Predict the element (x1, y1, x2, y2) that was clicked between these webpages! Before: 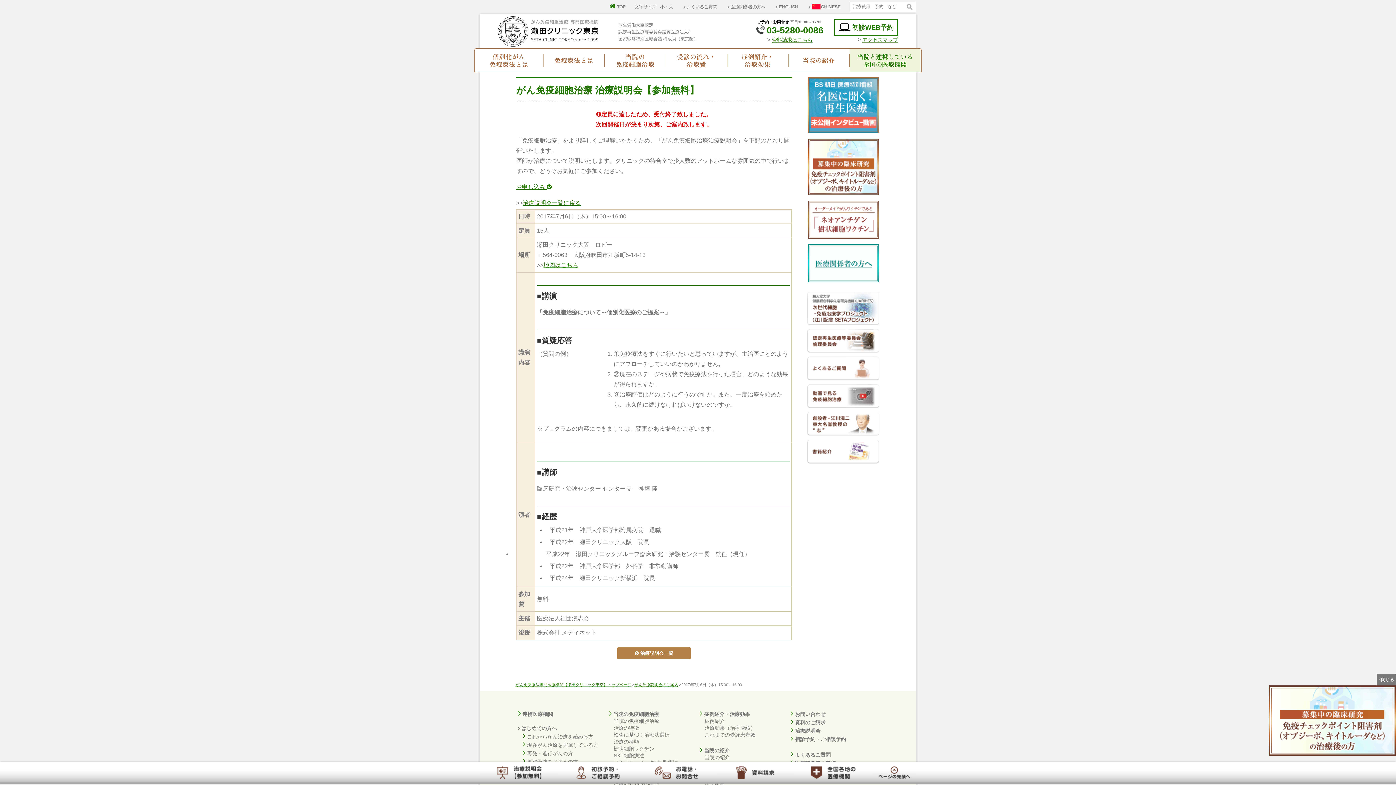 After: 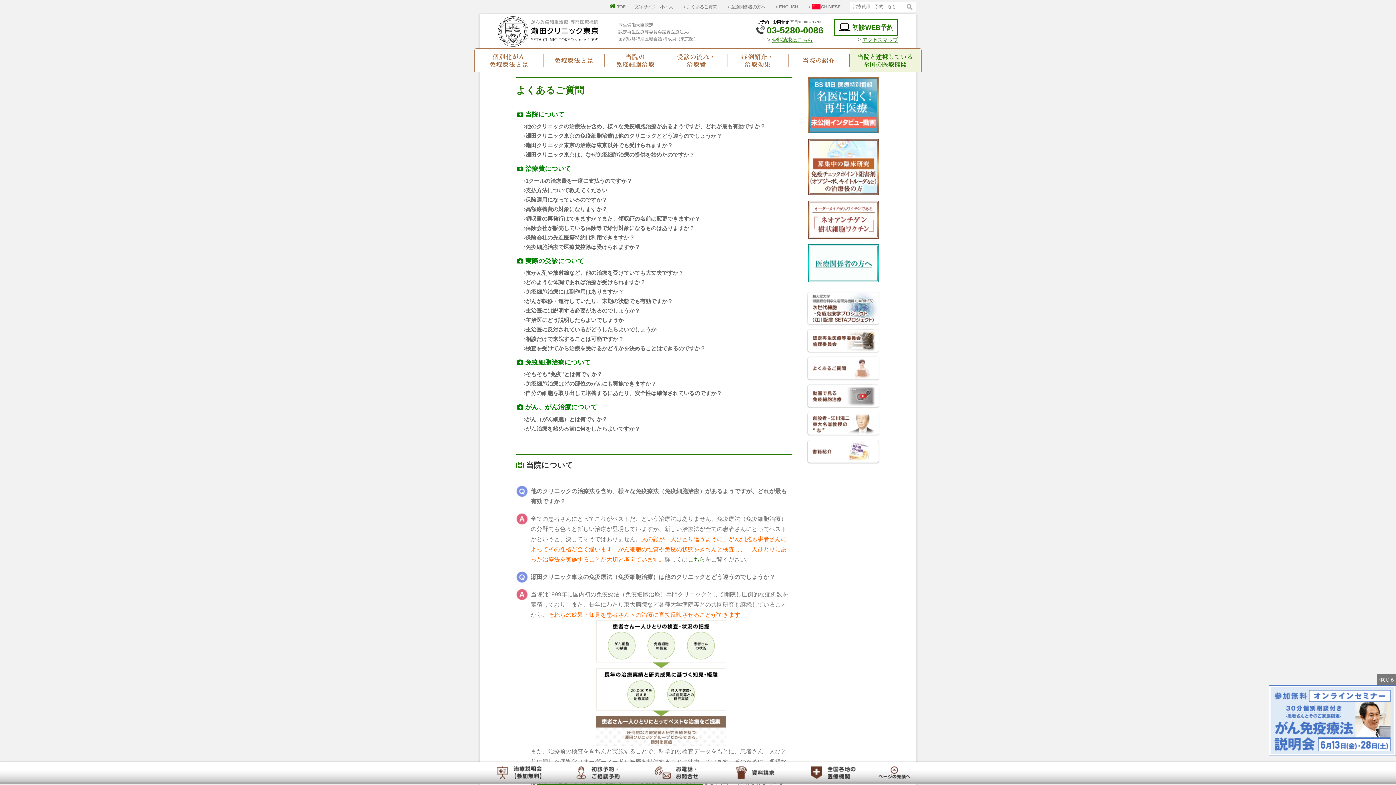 Action: label: ＞よくあるご質問 bbox: (682, 4, 717, 9)